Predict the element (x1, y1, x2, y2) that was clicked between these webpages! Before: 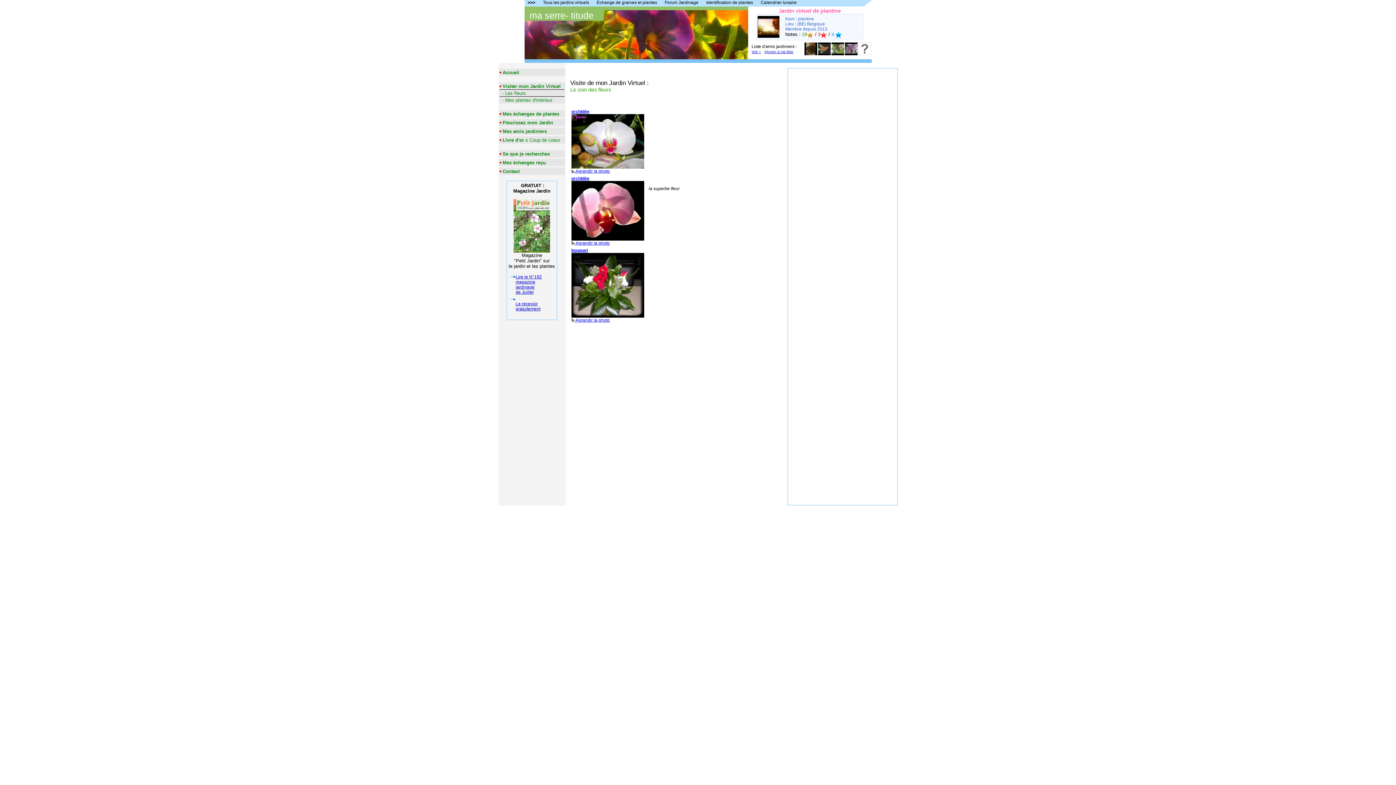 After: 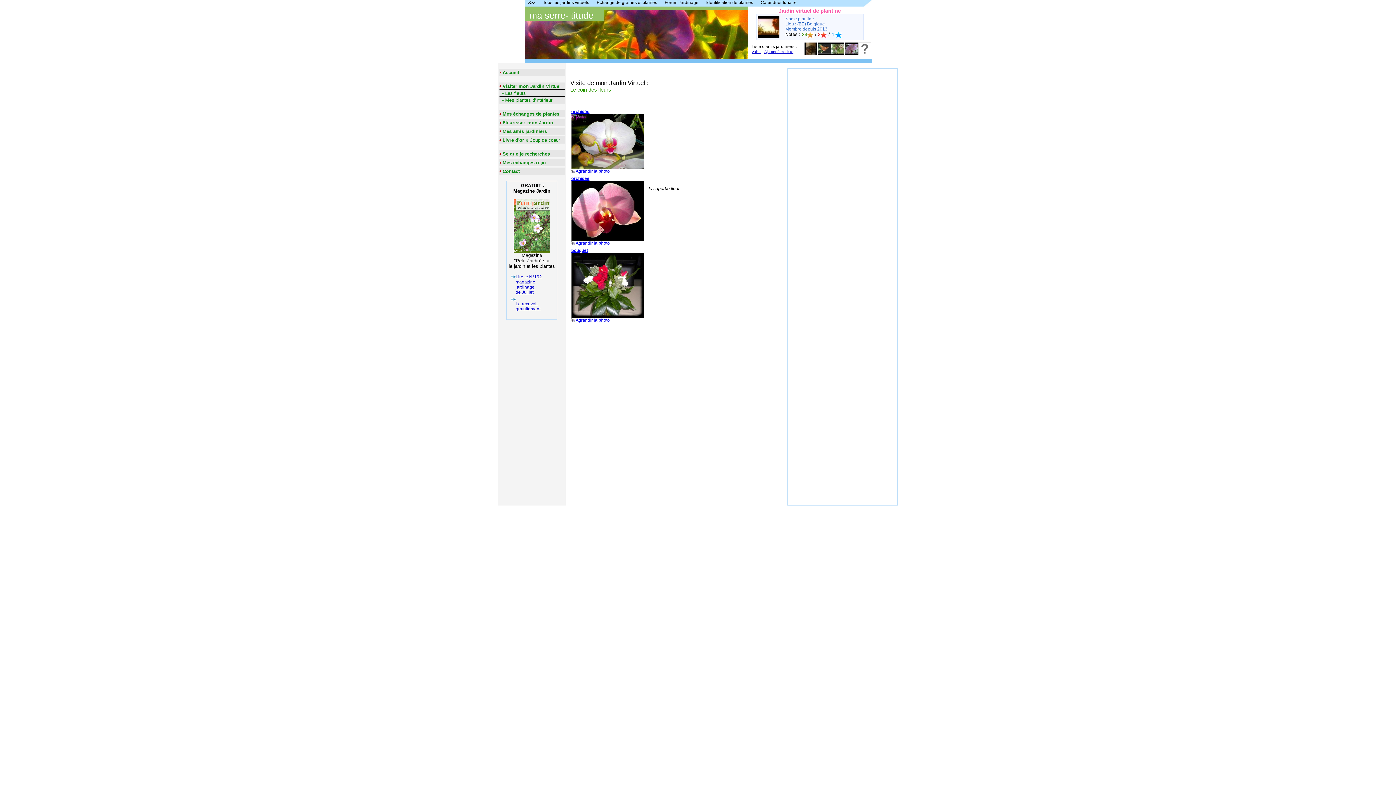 Action: label: - Les fleurs bbox: (502, 90, 526, 96)